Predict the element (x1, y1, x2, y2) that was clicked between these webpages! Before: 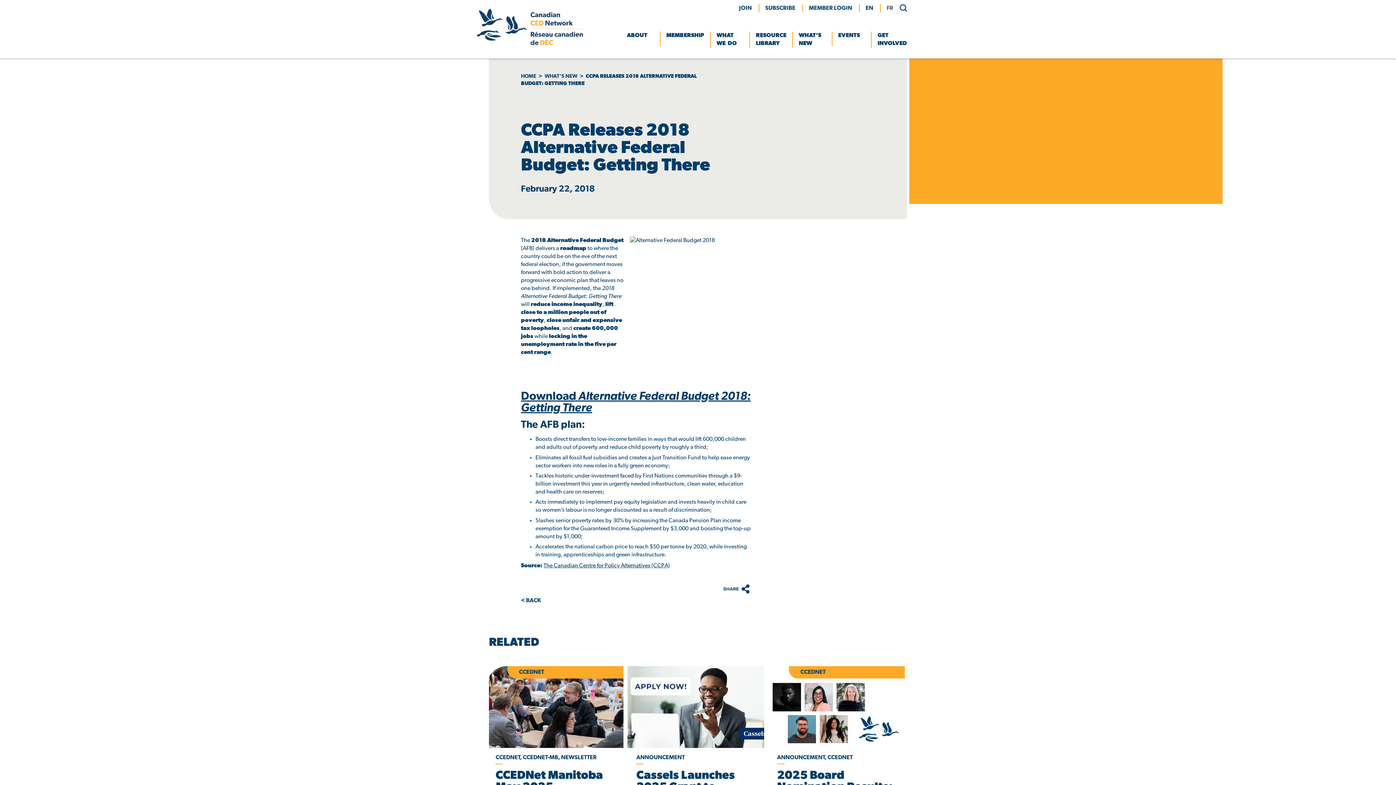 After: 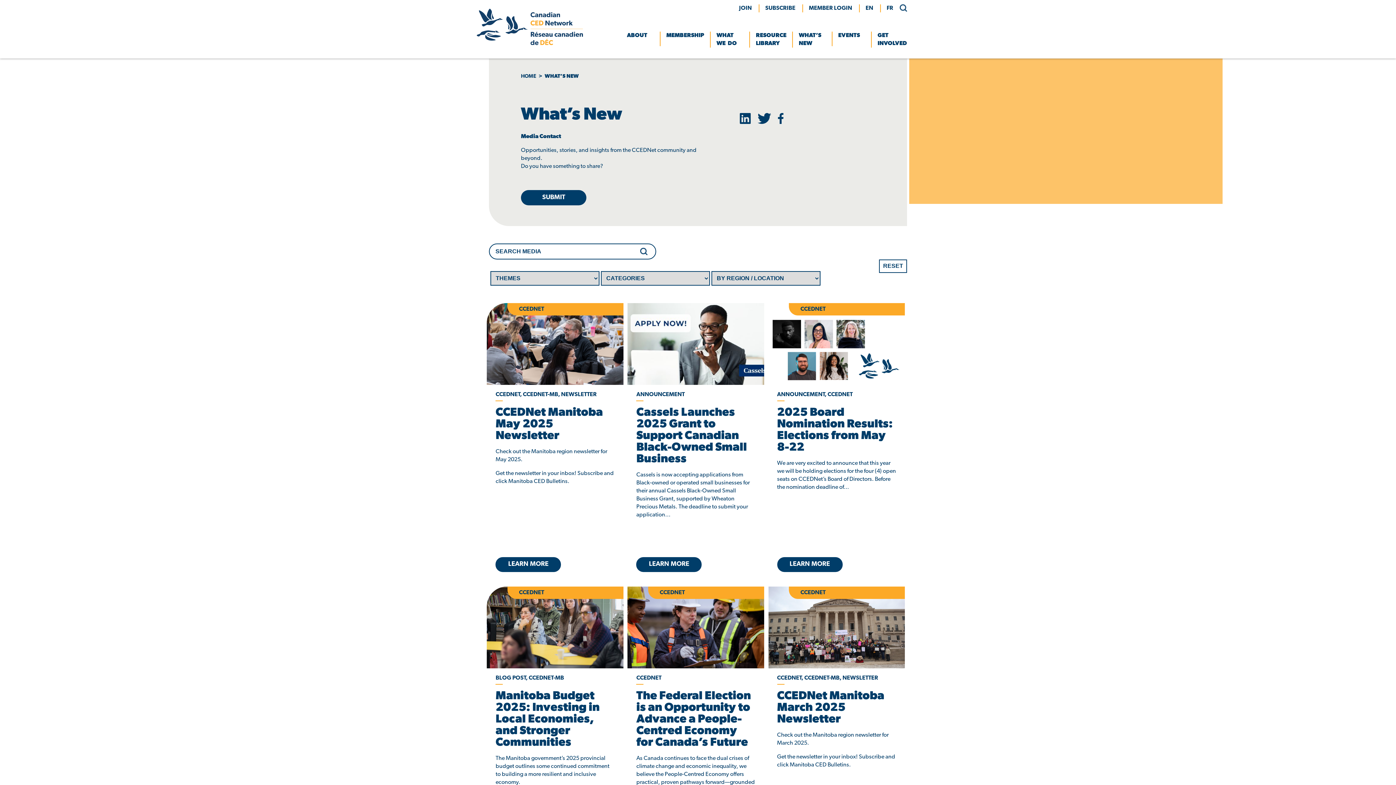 Action: bbox: (521, 598, 541, 604) label: < BACK